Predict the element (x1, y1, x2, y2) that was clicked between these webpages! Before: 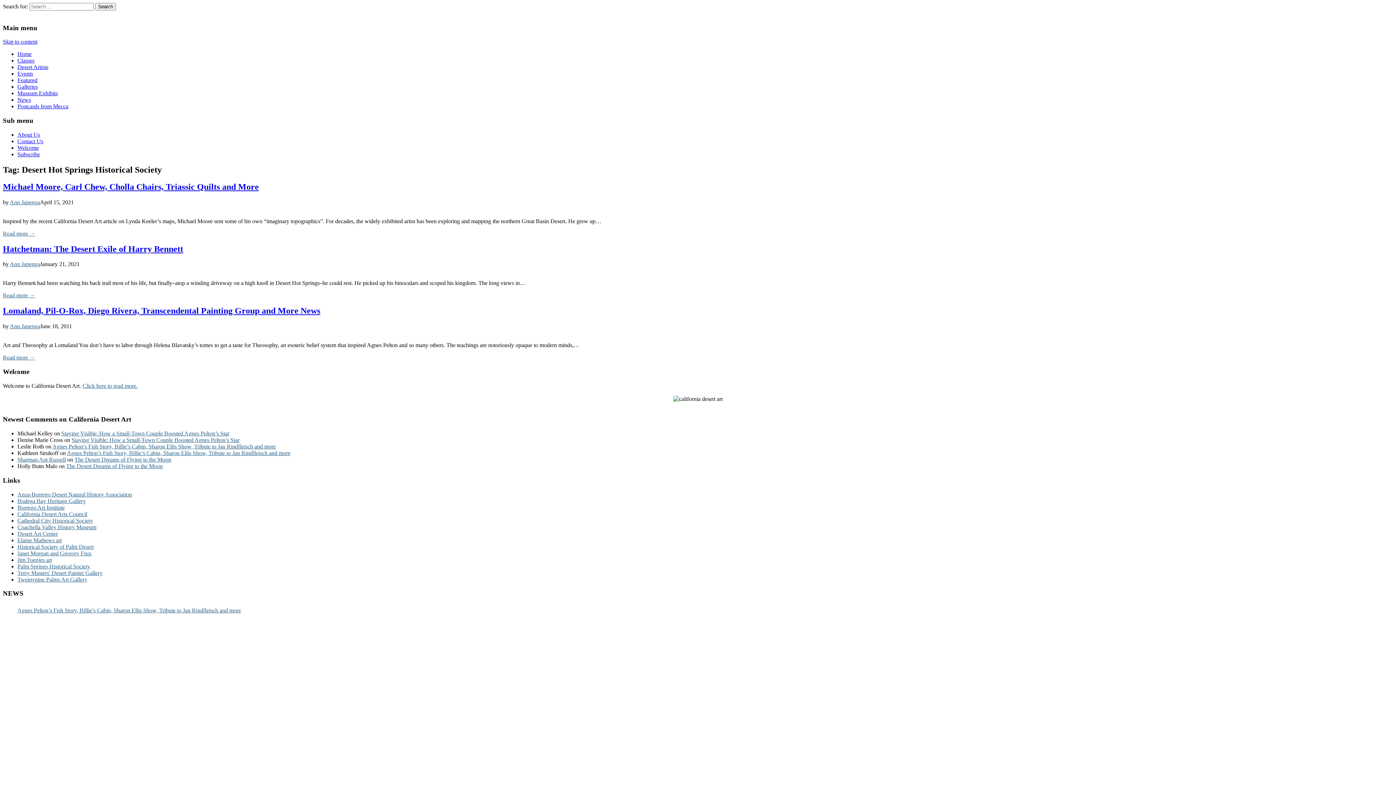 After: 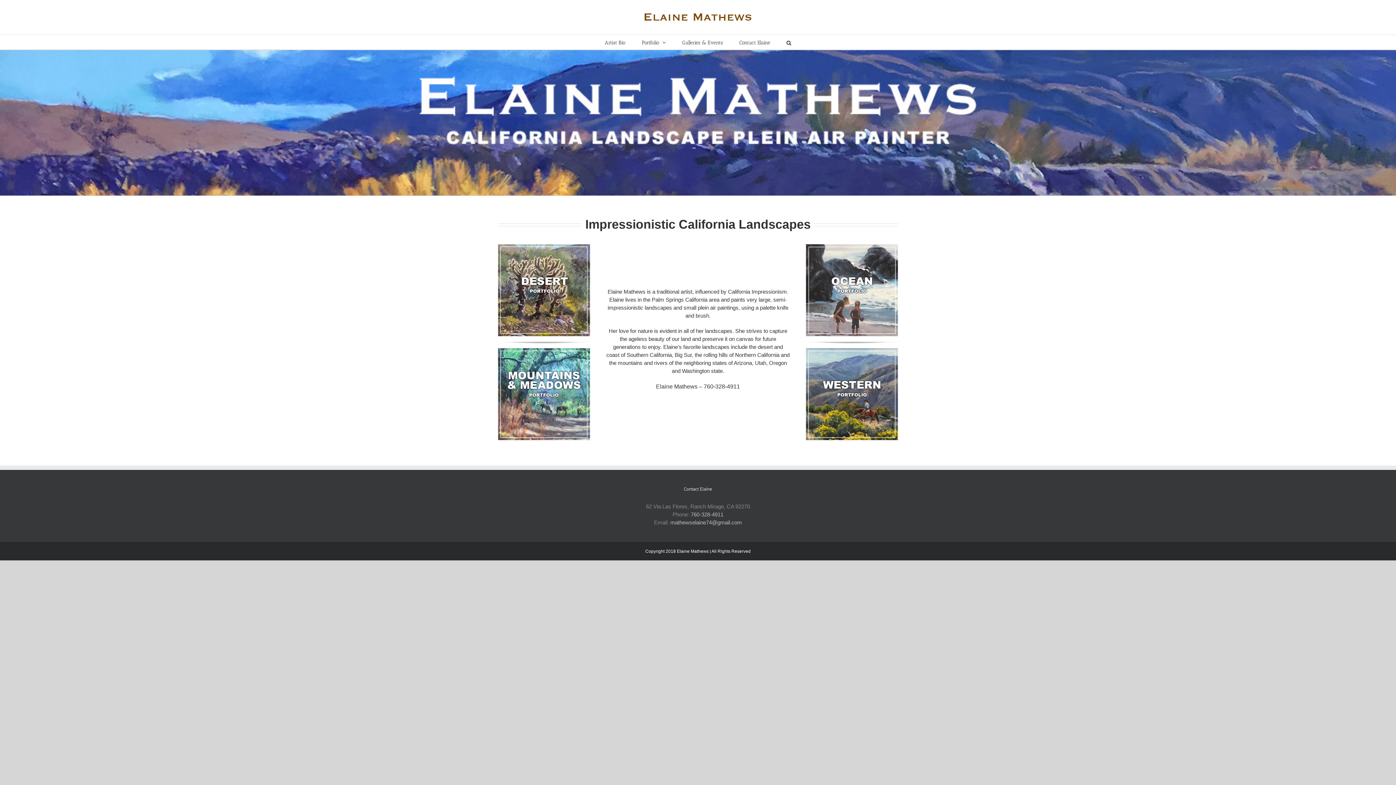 Action: bbox: (17, 537, 61, 543) label: Elaine Mathews art